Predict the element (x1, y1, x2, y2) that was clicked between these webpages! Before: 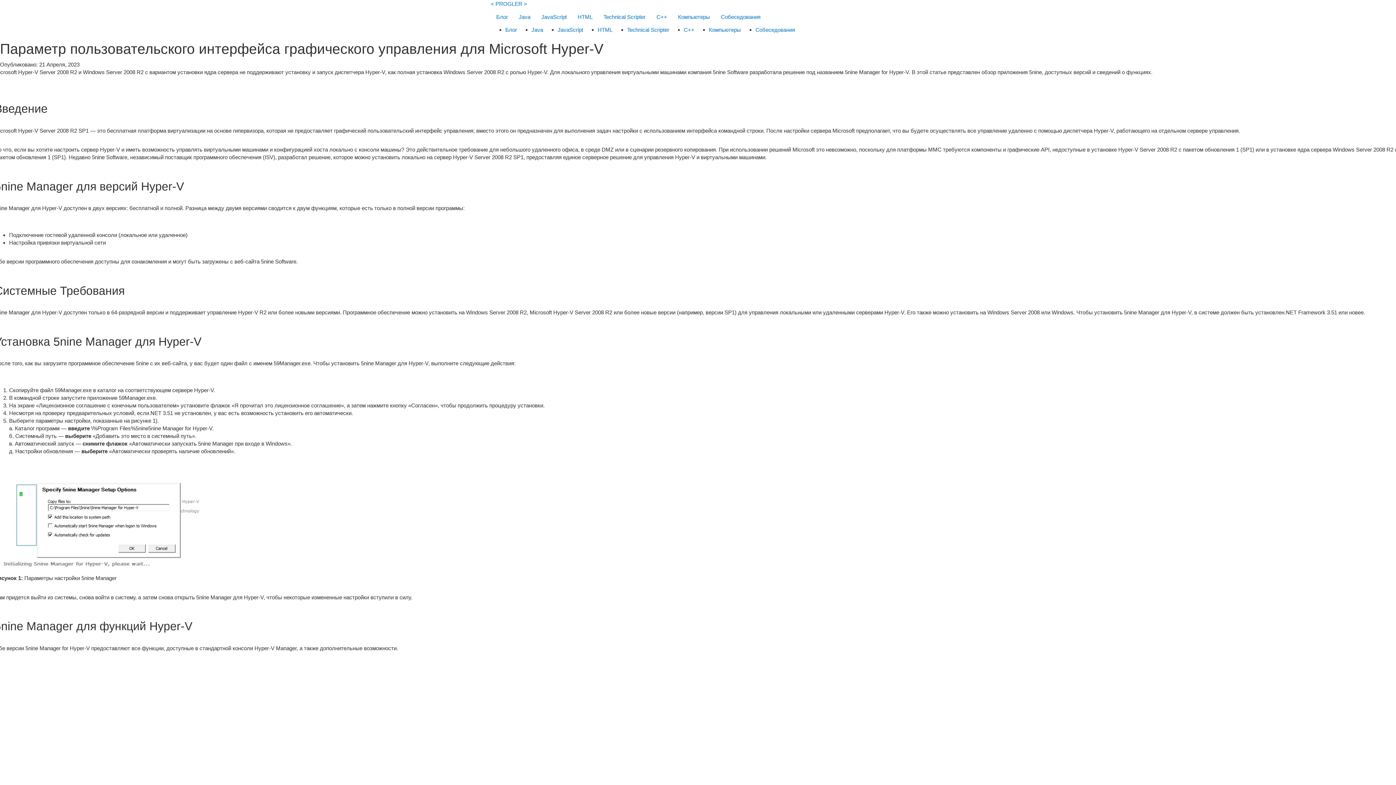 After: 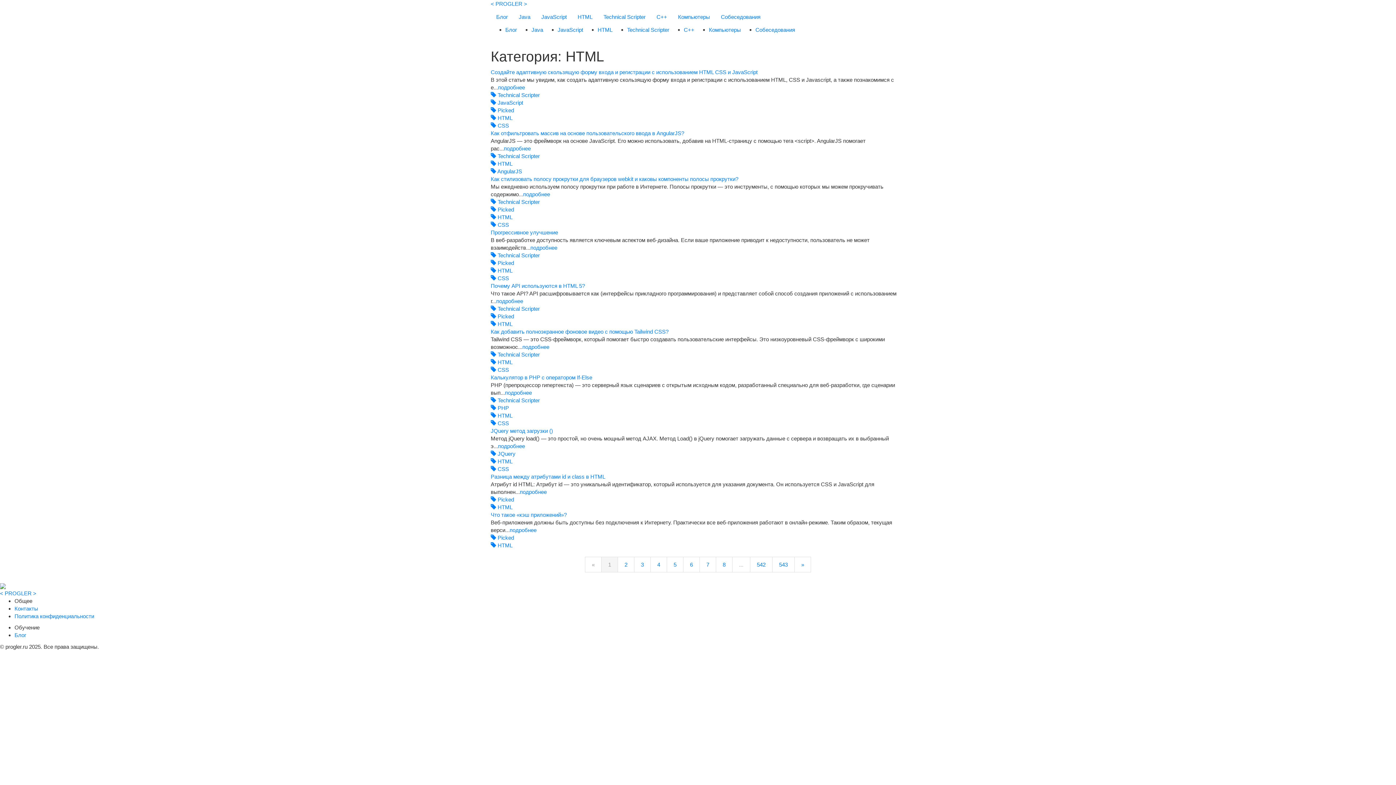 Action: label: HTML bbox: (572, 7, 598, 25)